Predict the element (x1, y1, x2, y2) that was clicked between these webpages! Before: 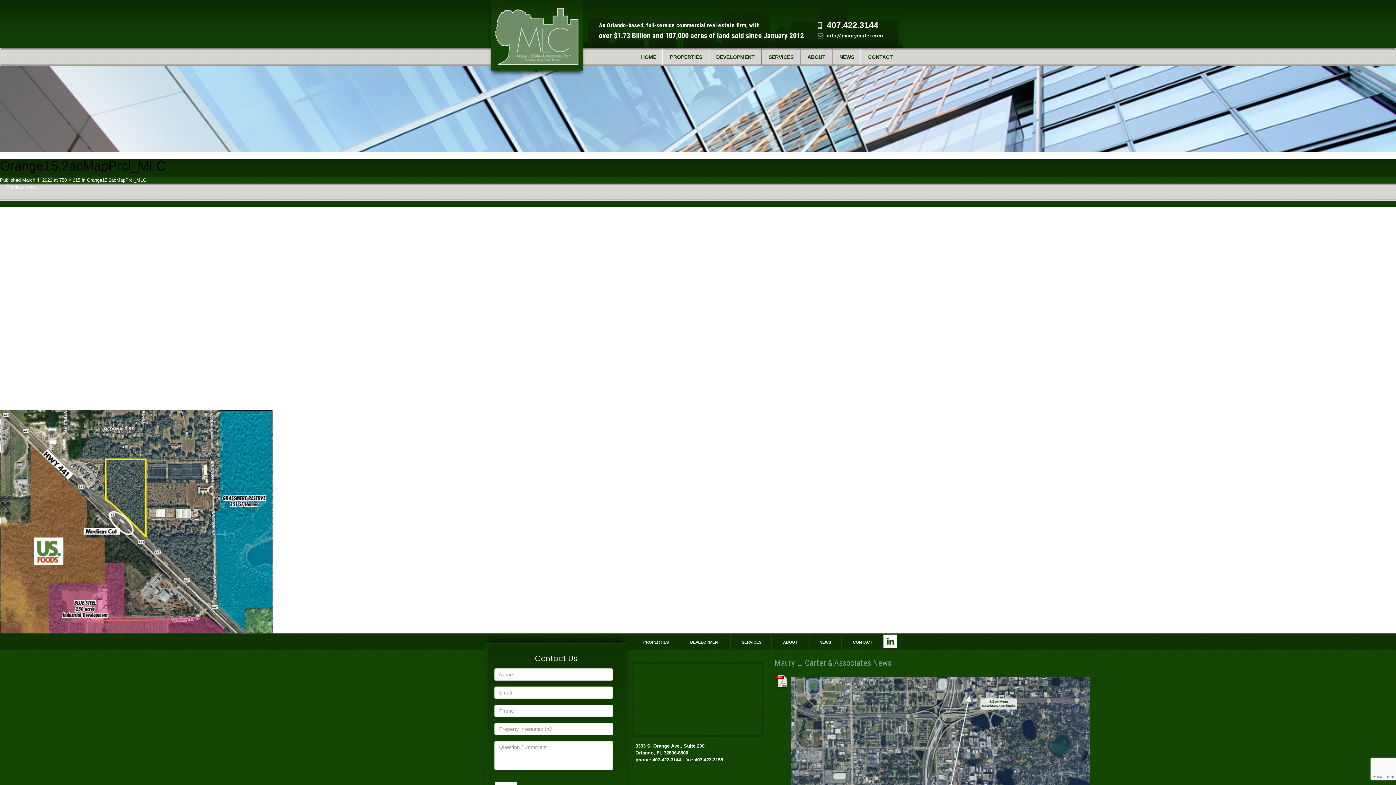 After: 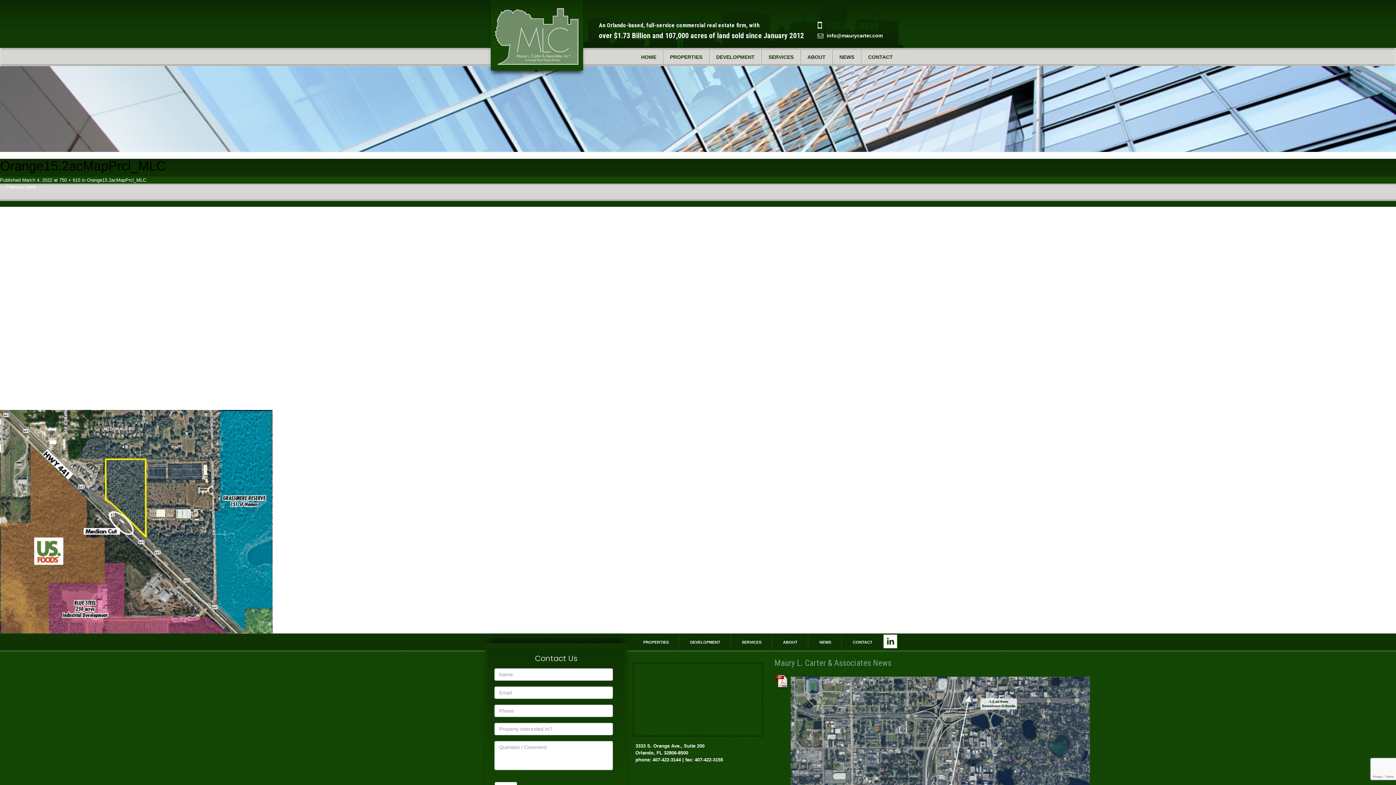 Action: label: 407.422.3144 bbox: (827, 20, 878, 29)